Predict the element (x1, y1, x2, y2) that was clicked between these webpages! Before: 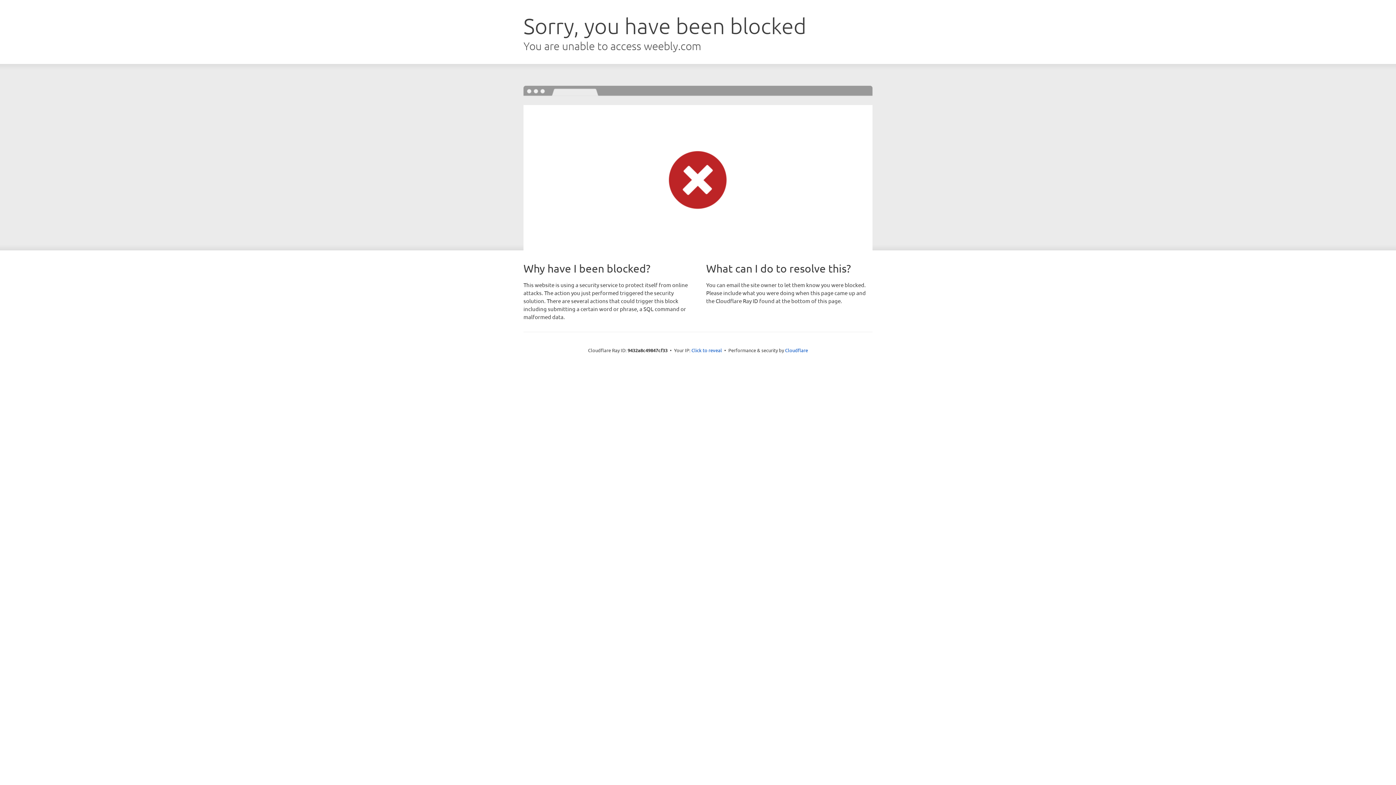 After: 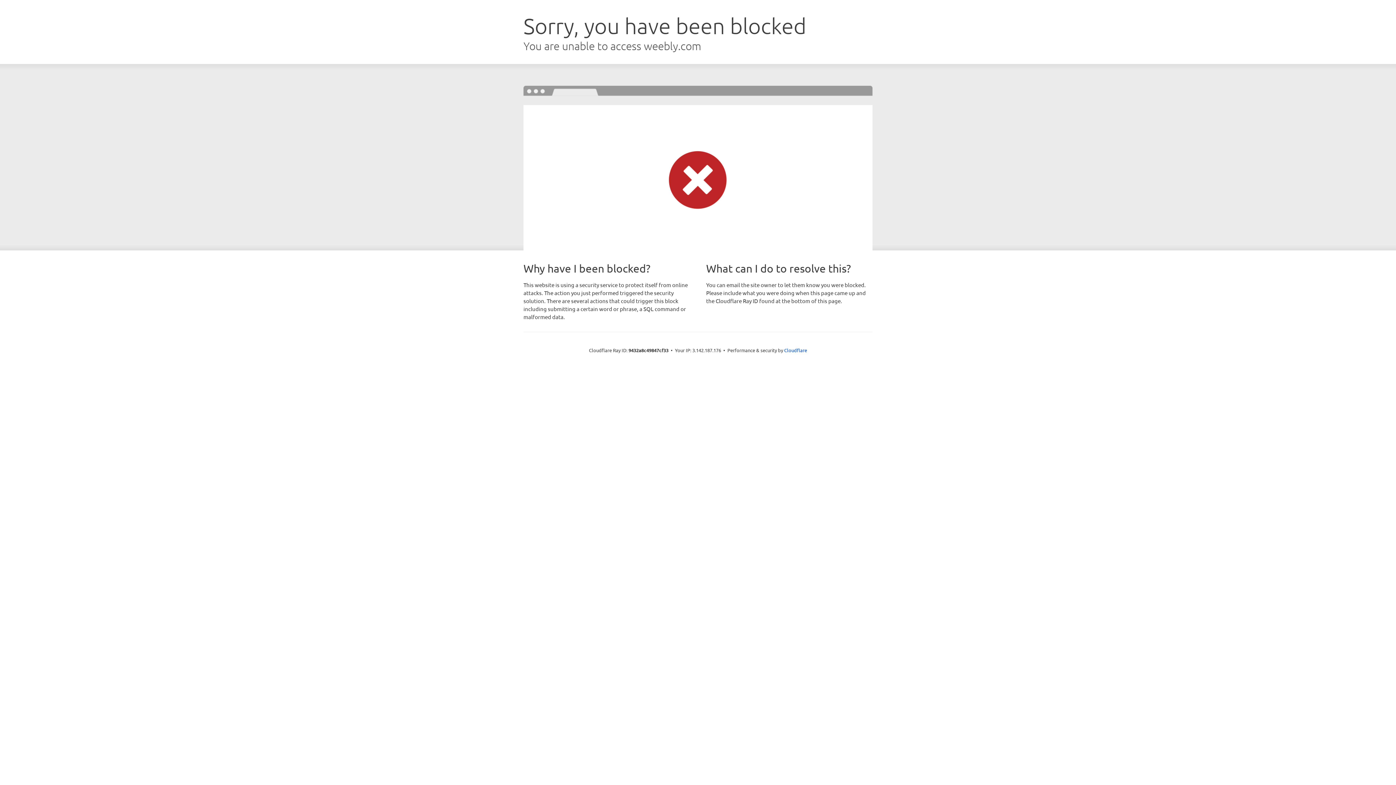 Action: label: Click to reveal bbox: (691, 346, 722, 353)